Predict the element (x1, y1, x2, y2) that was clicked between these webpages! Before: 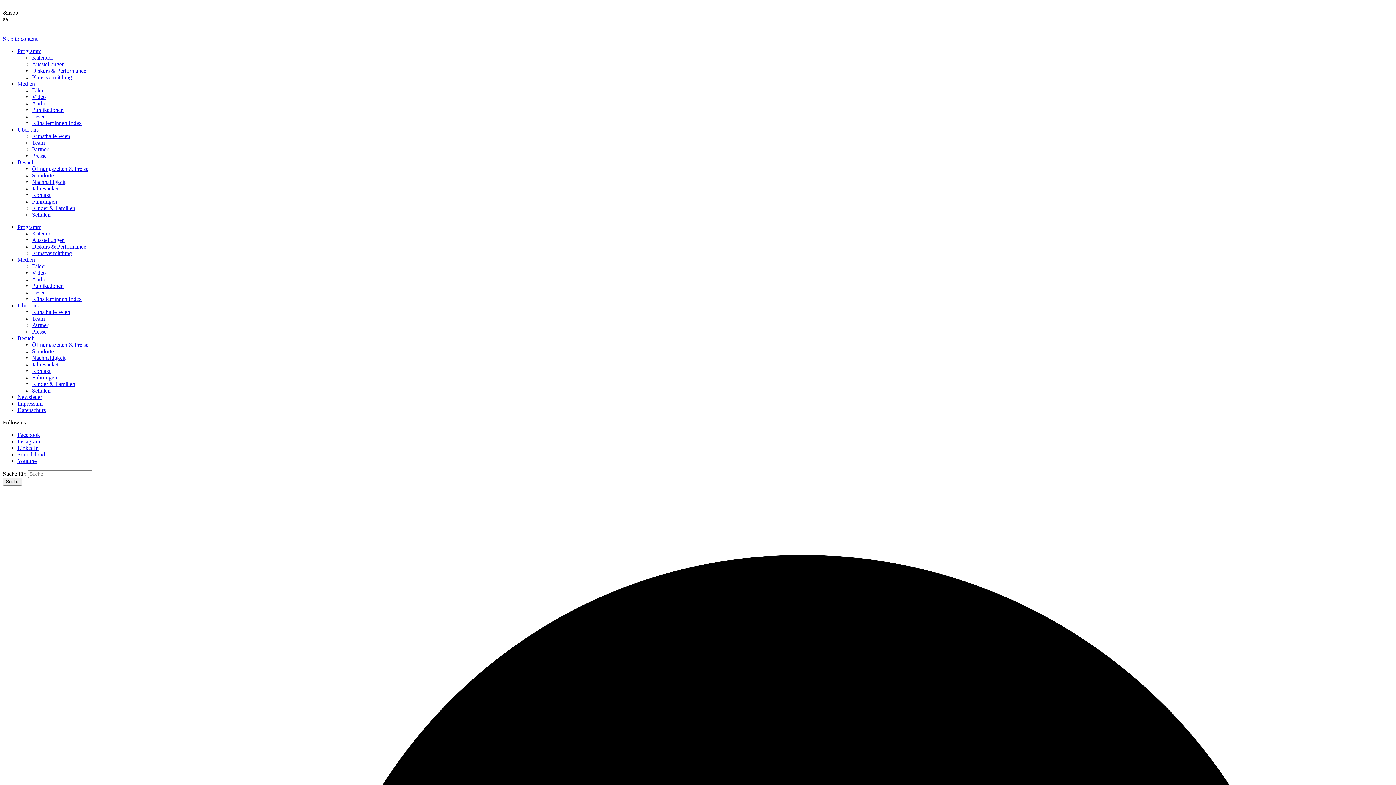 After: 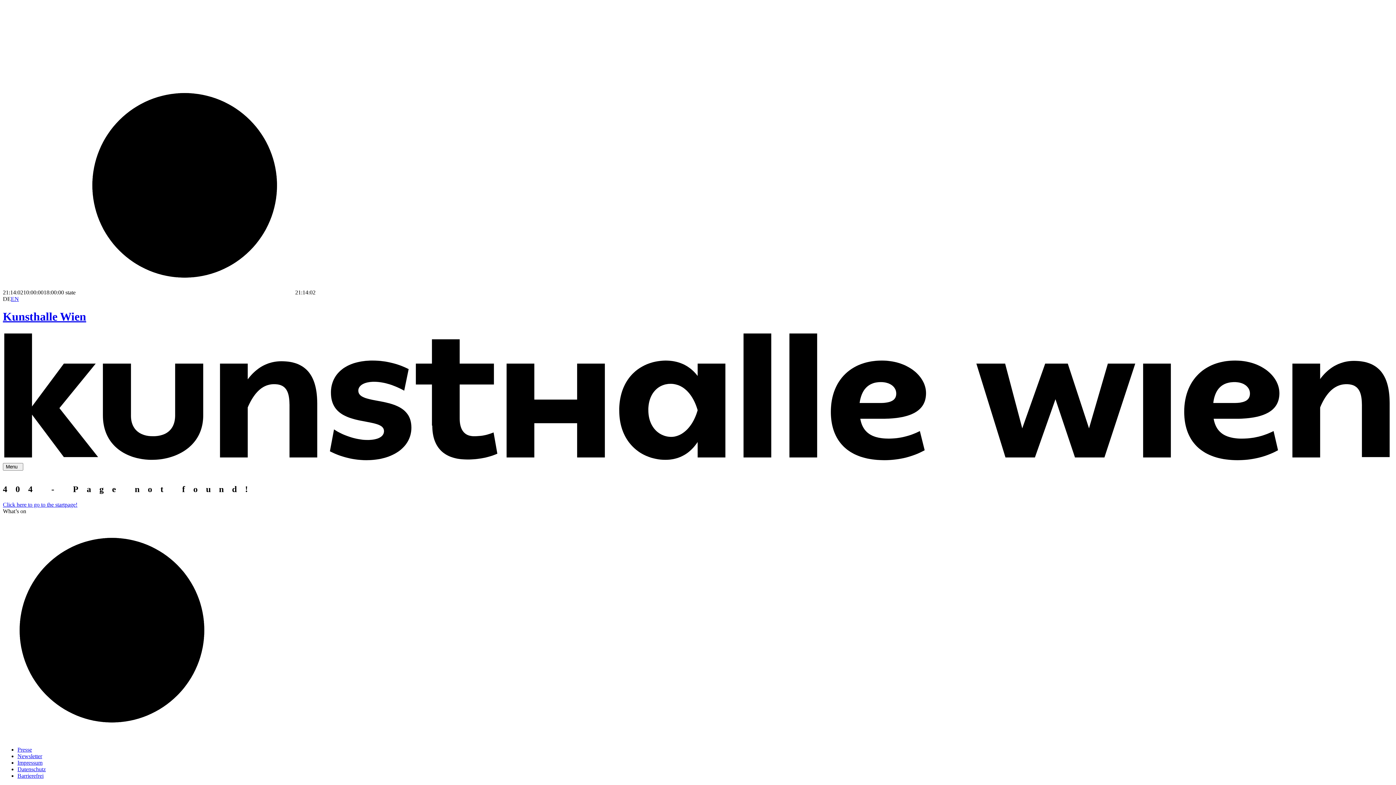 Action: label: Skip to content bbox: (2, 35, 37, 41)